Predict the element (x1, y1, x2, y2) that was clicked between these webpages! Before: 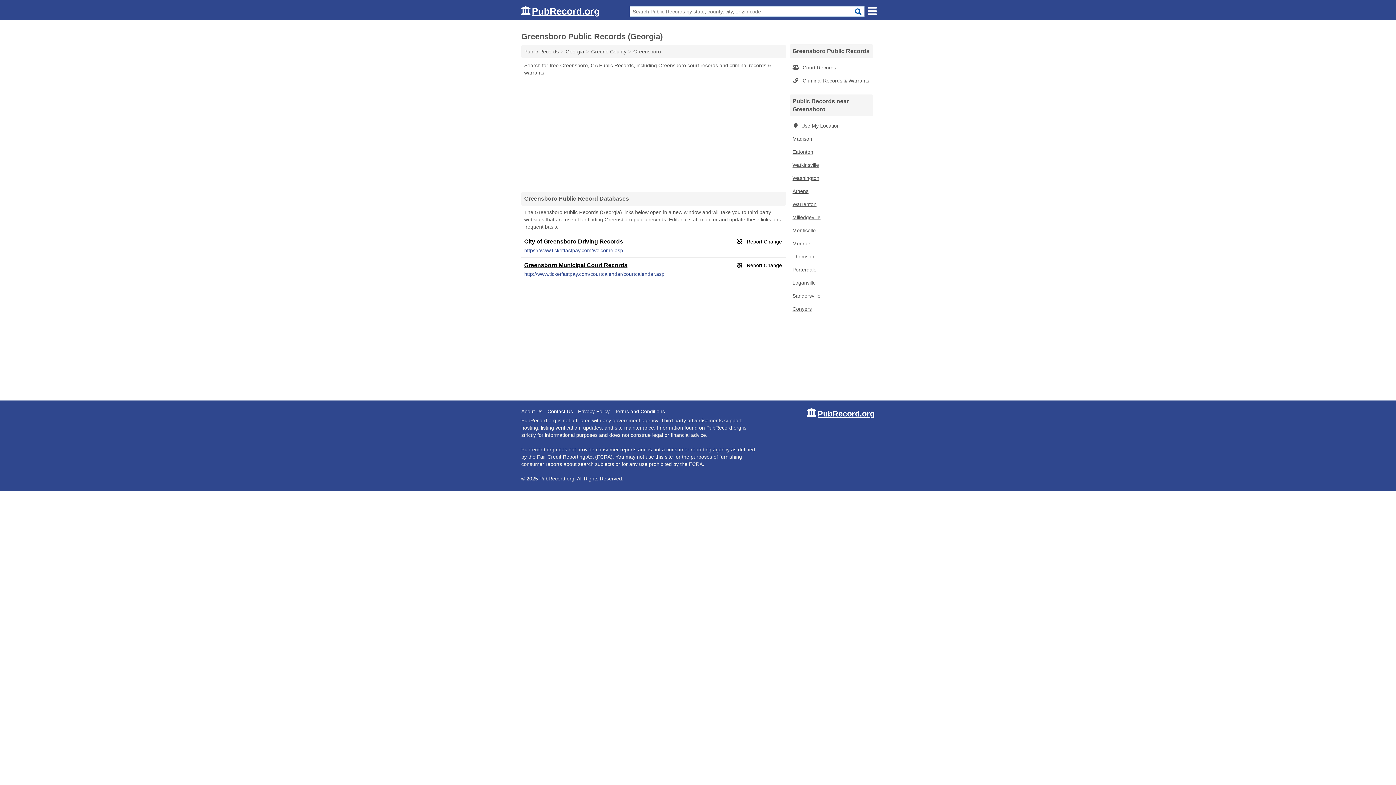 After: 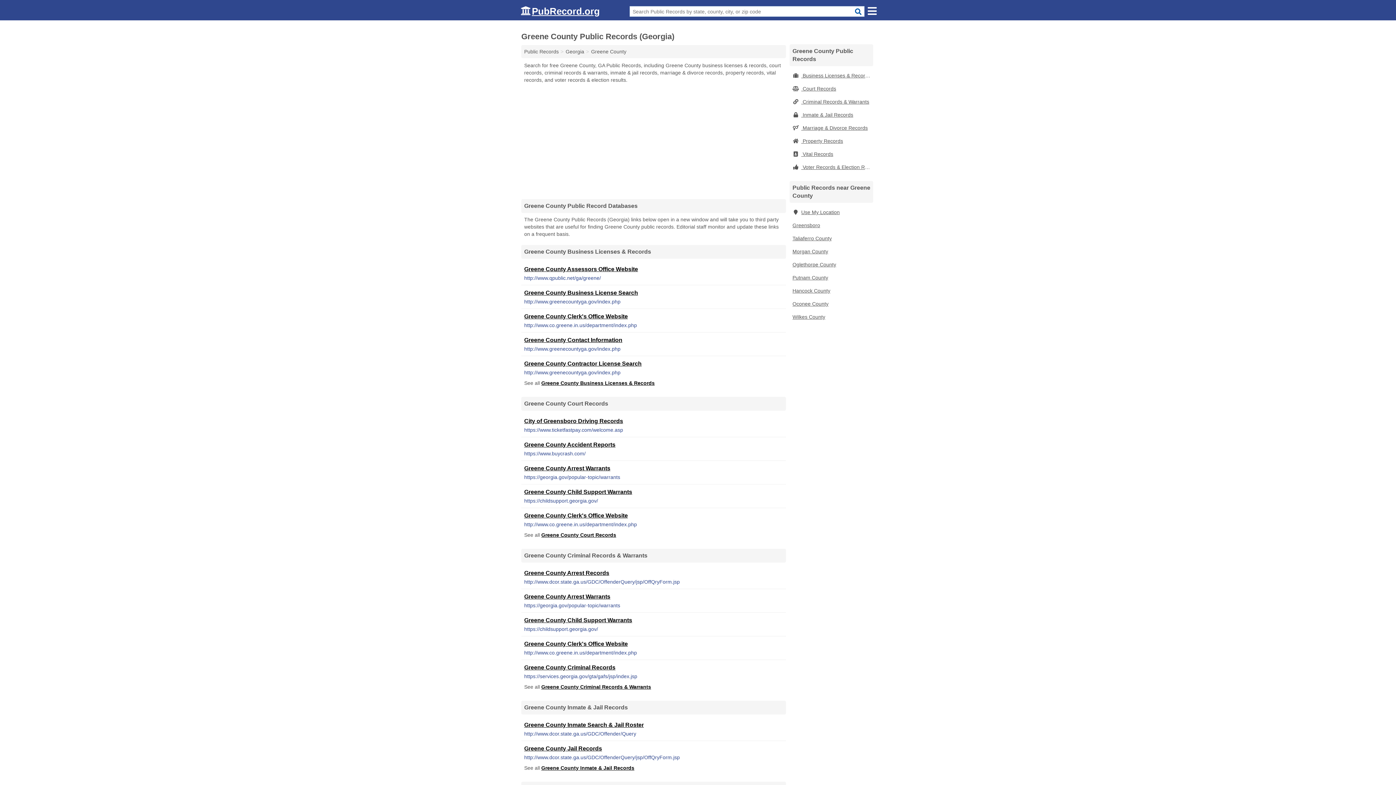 Action: bbox: (591, 48, 626, 54) label: Greene County